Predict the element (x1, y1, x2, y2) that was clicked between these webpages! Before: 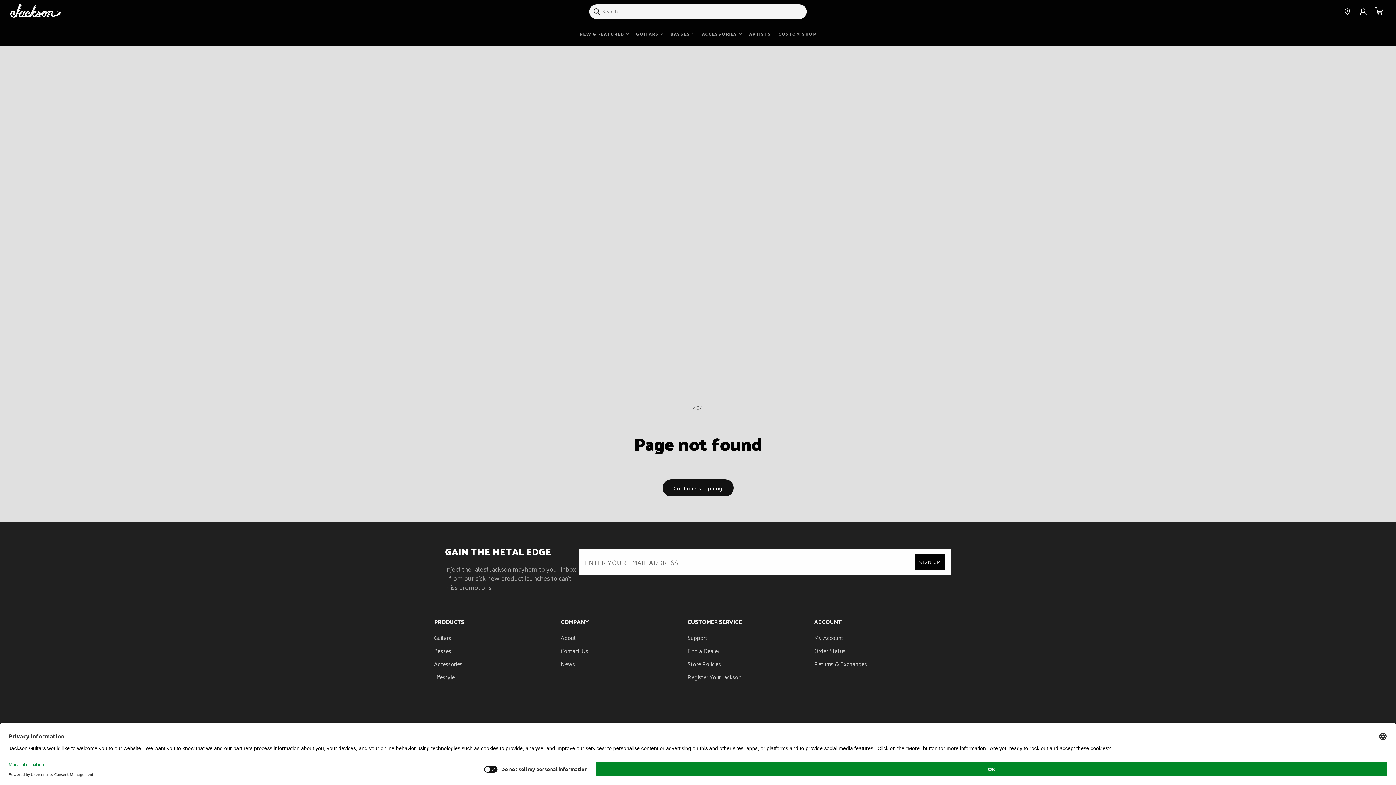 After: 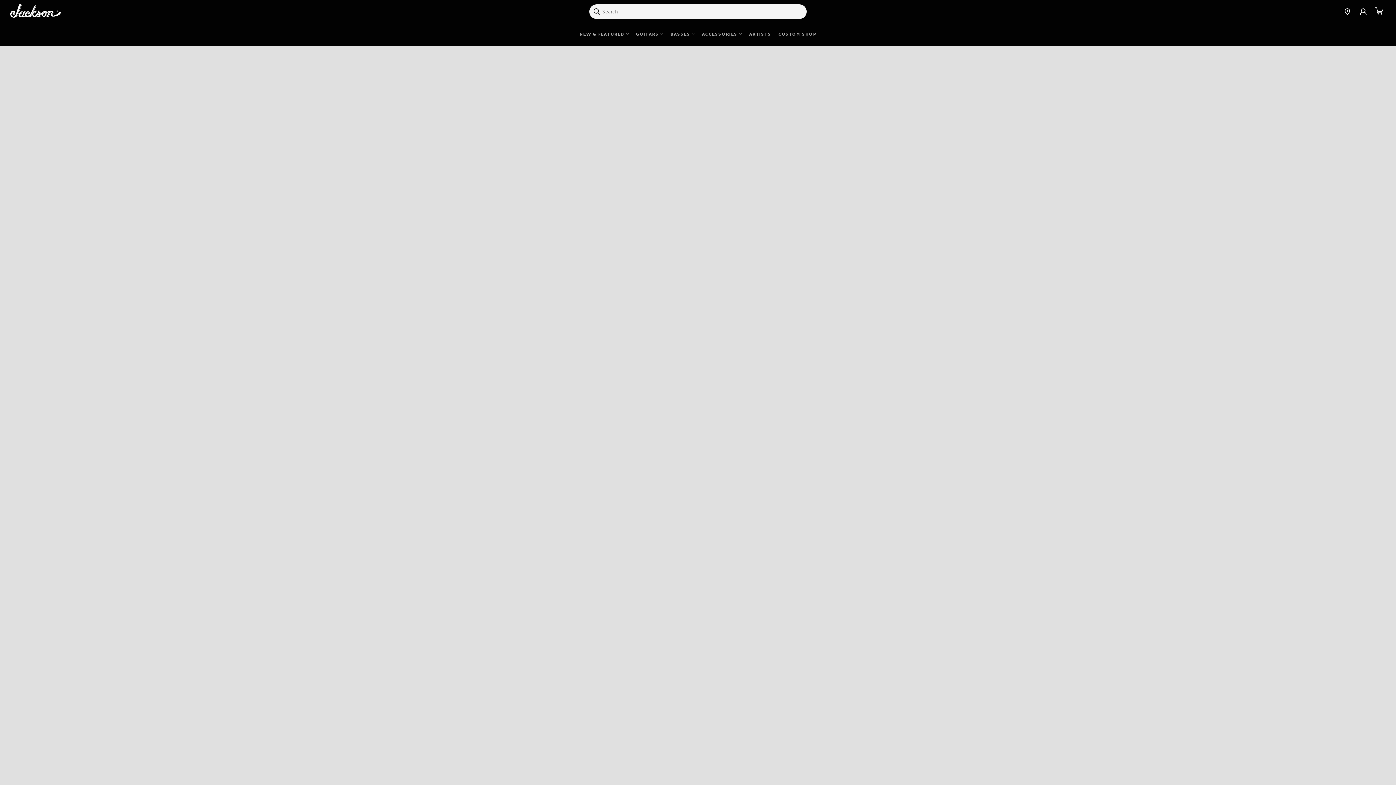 Action: label: CUSTOM SHOP bbox: (778, 22, 816, 46)